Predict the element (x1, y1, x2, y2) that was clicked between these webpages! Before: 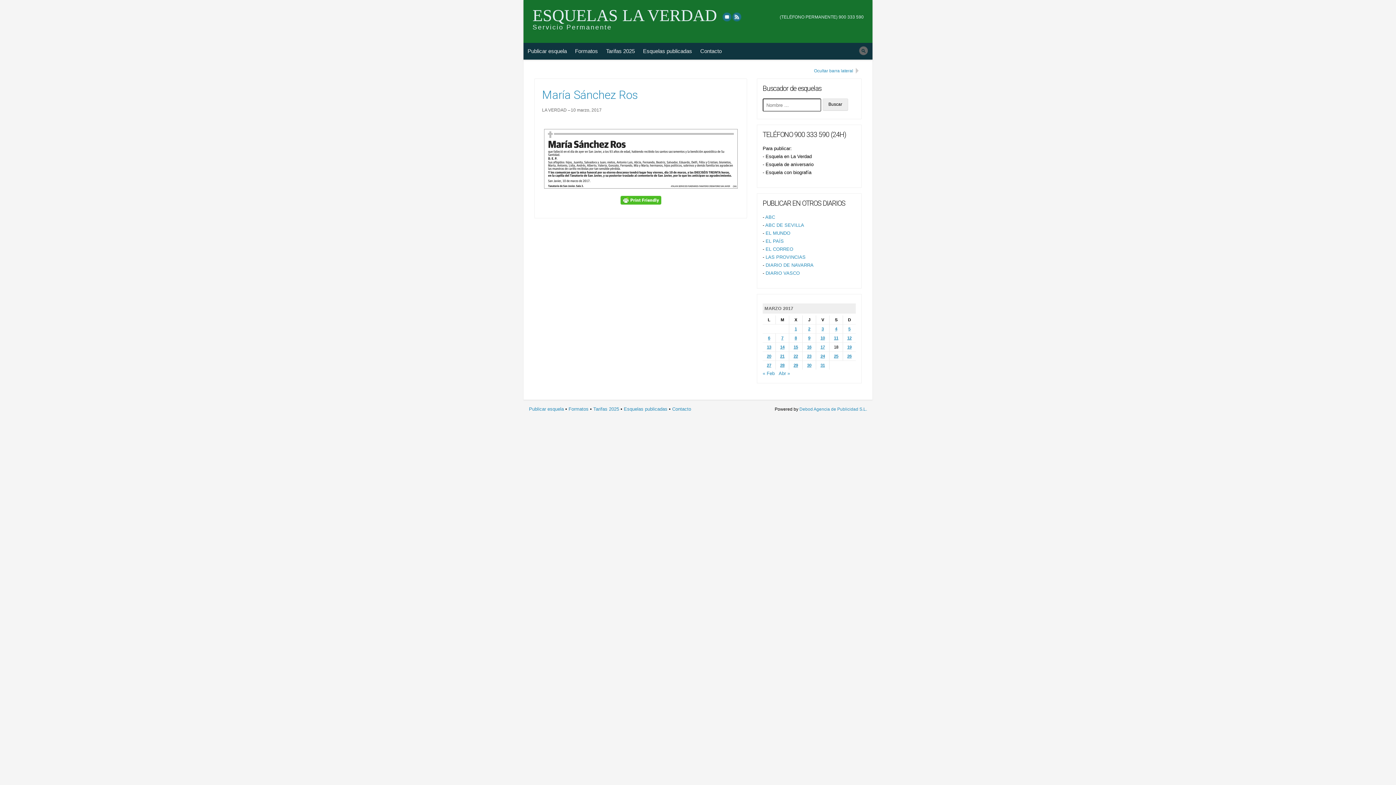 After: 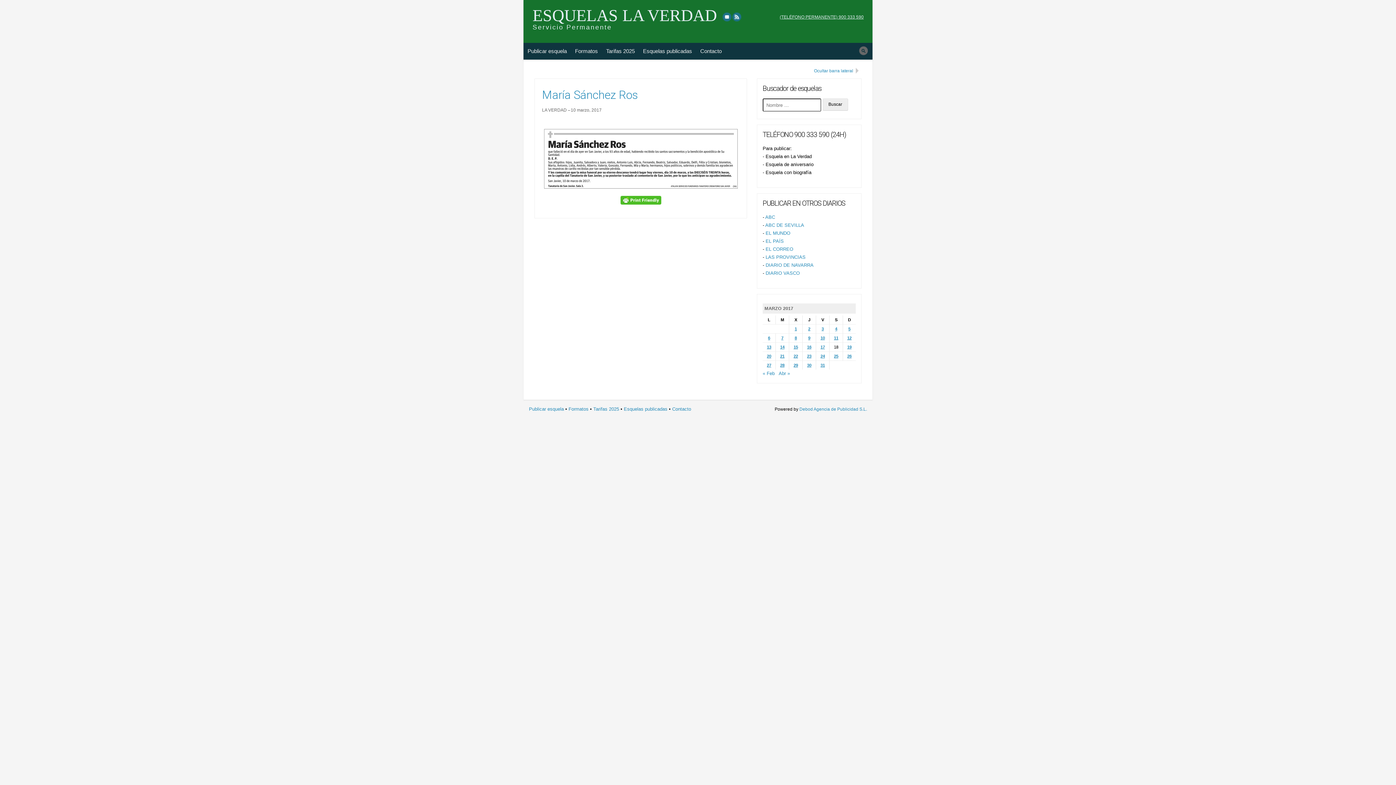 Action: label: (TELÉFONO PERMANENTE) 900 333 590 bbox: (778, 13, 865, 20)